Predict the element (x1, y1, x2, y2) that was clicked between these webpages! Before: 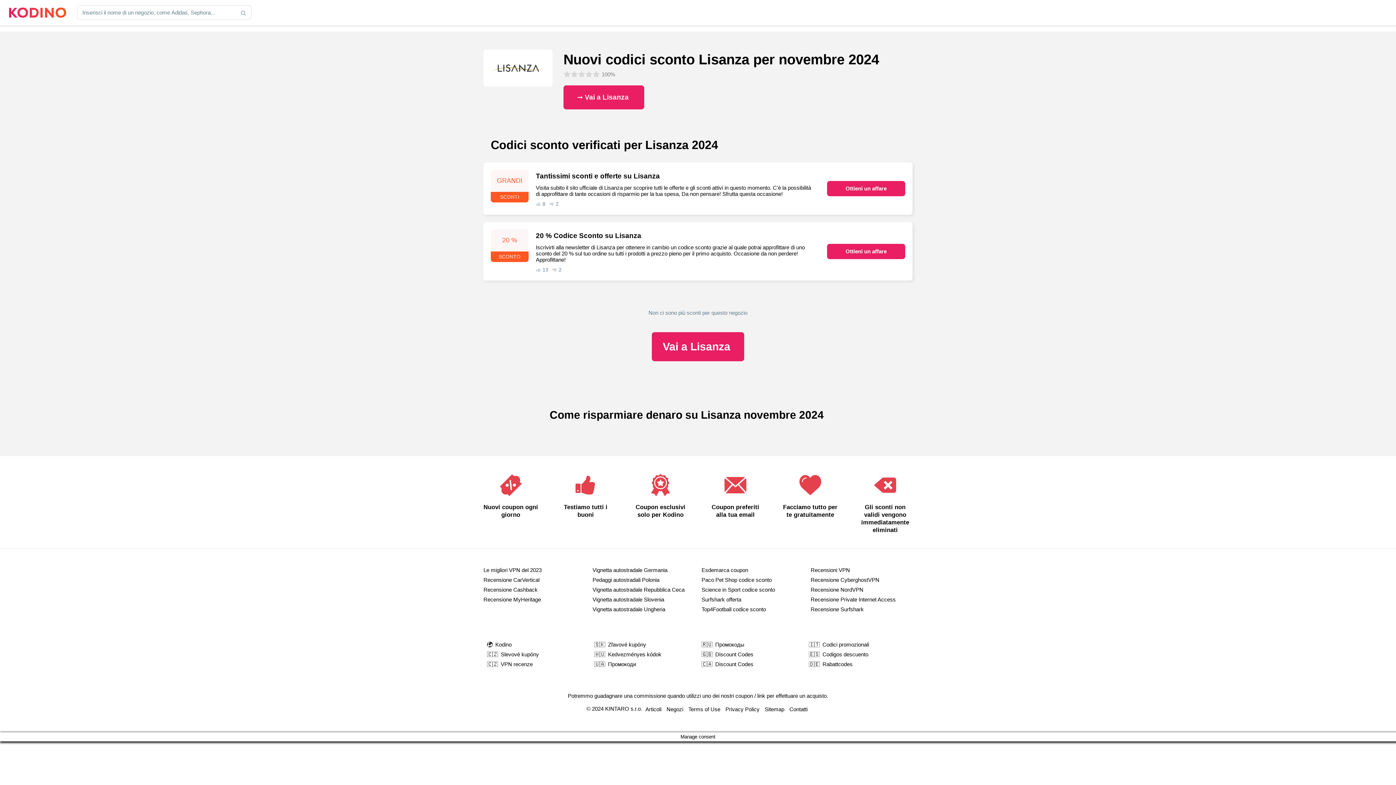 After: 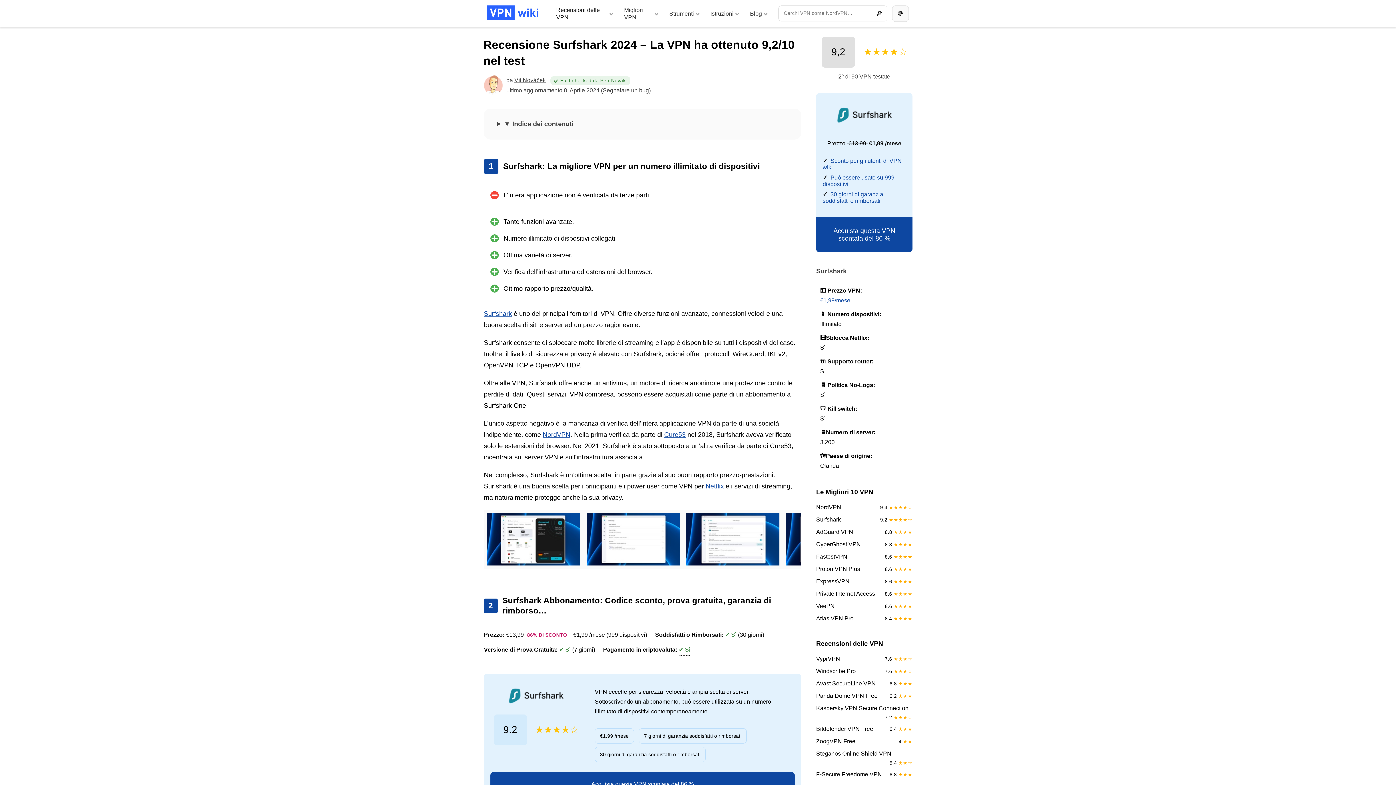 Action: bbox: (810, 606, 912, 612) label: Recensione Surfshark